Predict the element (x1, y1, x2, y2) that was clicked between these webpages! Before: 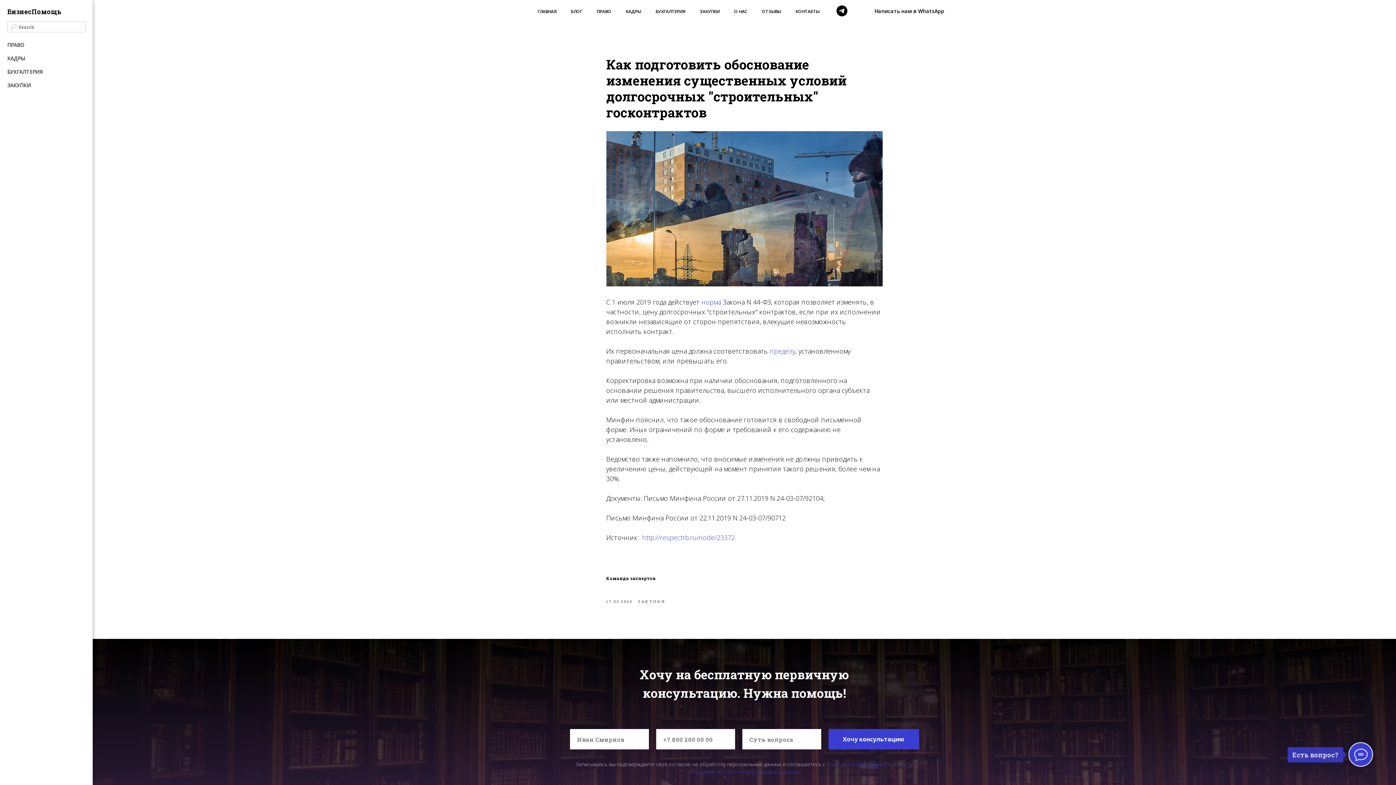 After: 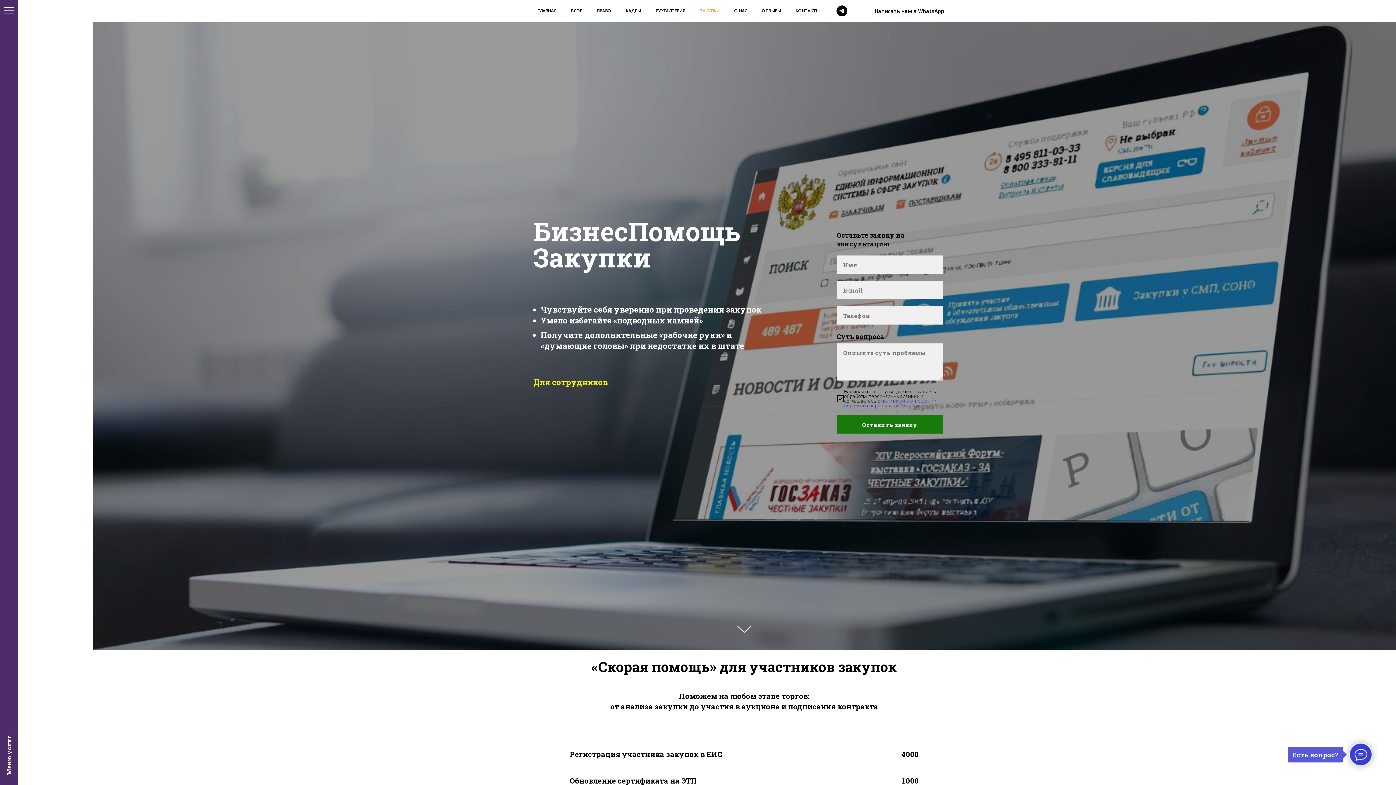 Action: label: ЗАКУПКИ bbox: (638, 598, 665, 604)